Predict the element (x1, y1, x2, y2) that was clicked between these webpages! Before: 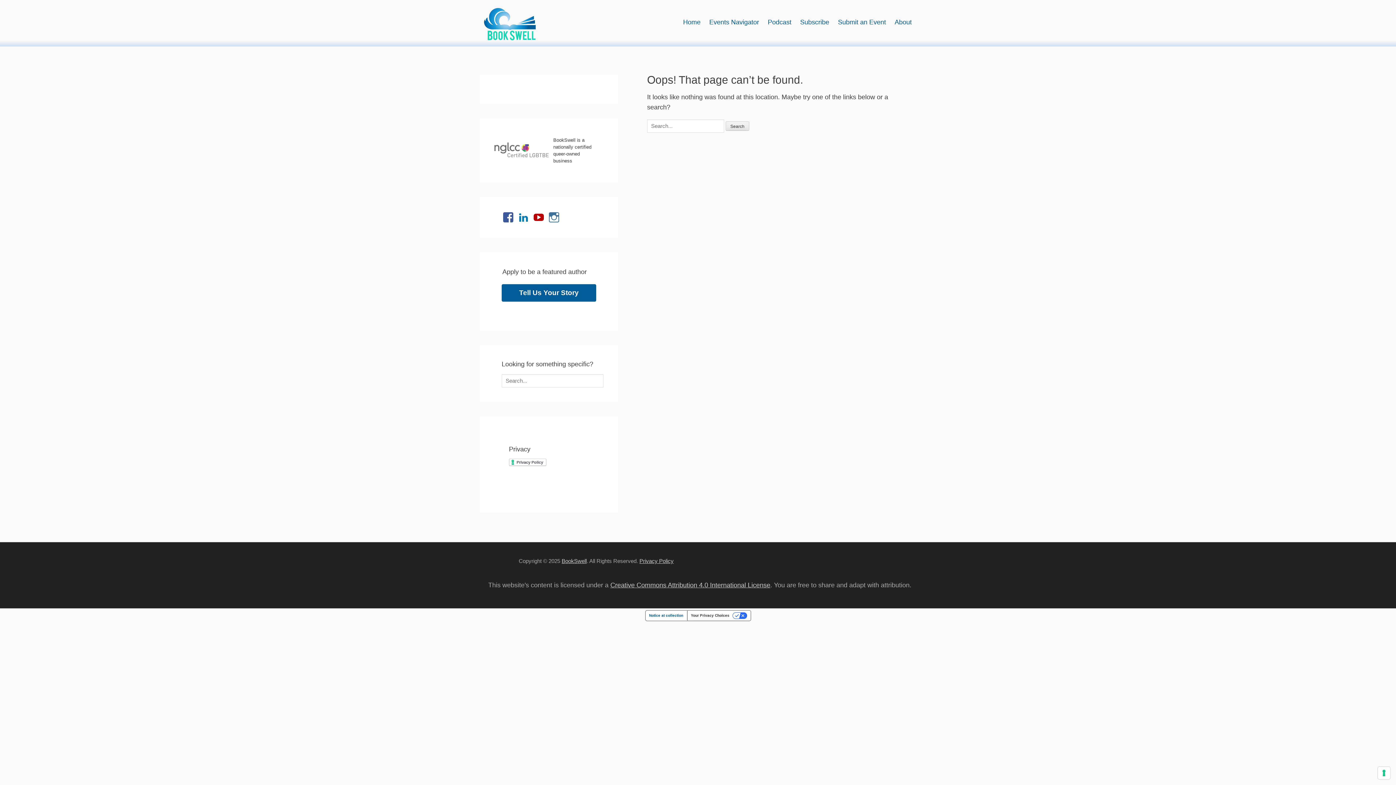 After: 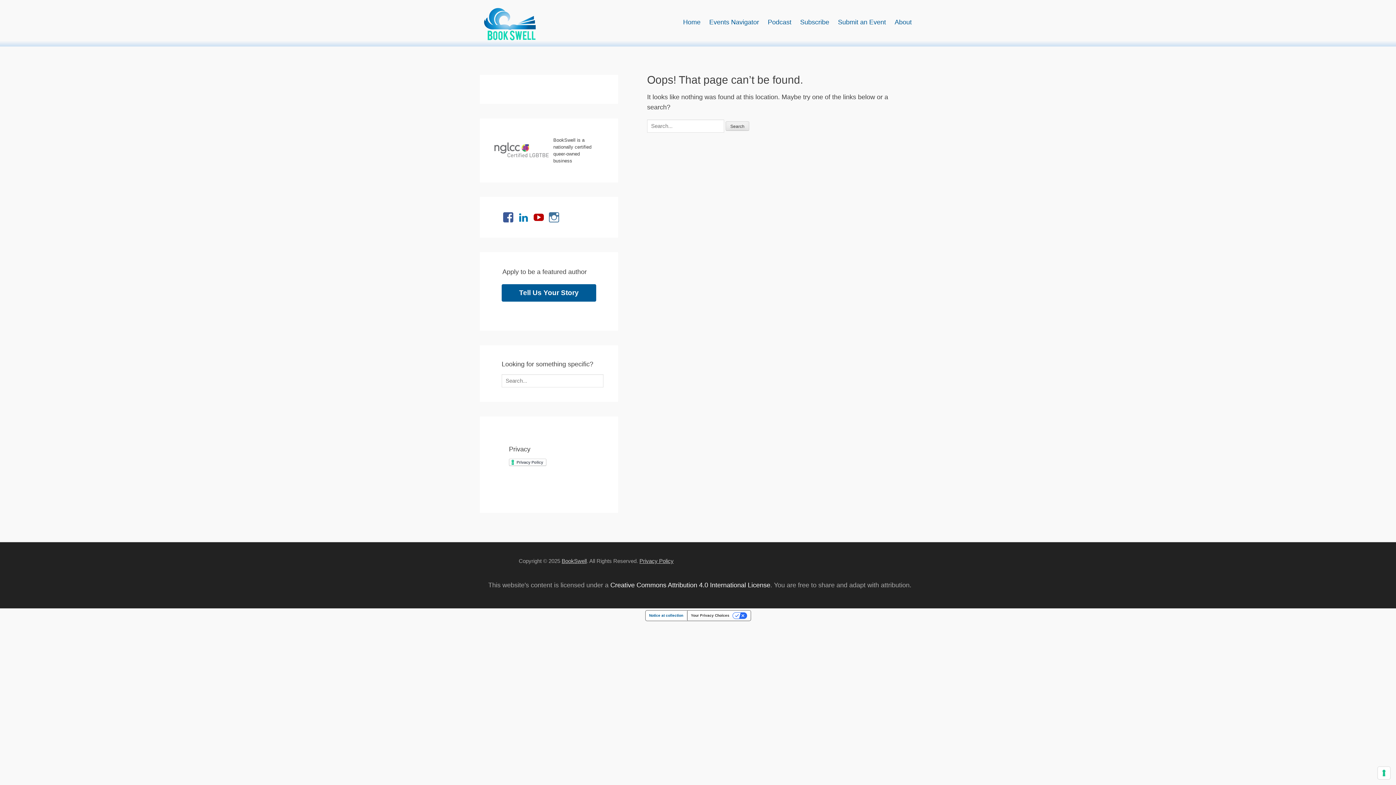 Action: label: Creative Commons Attribution 4.0 International License bbox: (610, 581, 770, 589)